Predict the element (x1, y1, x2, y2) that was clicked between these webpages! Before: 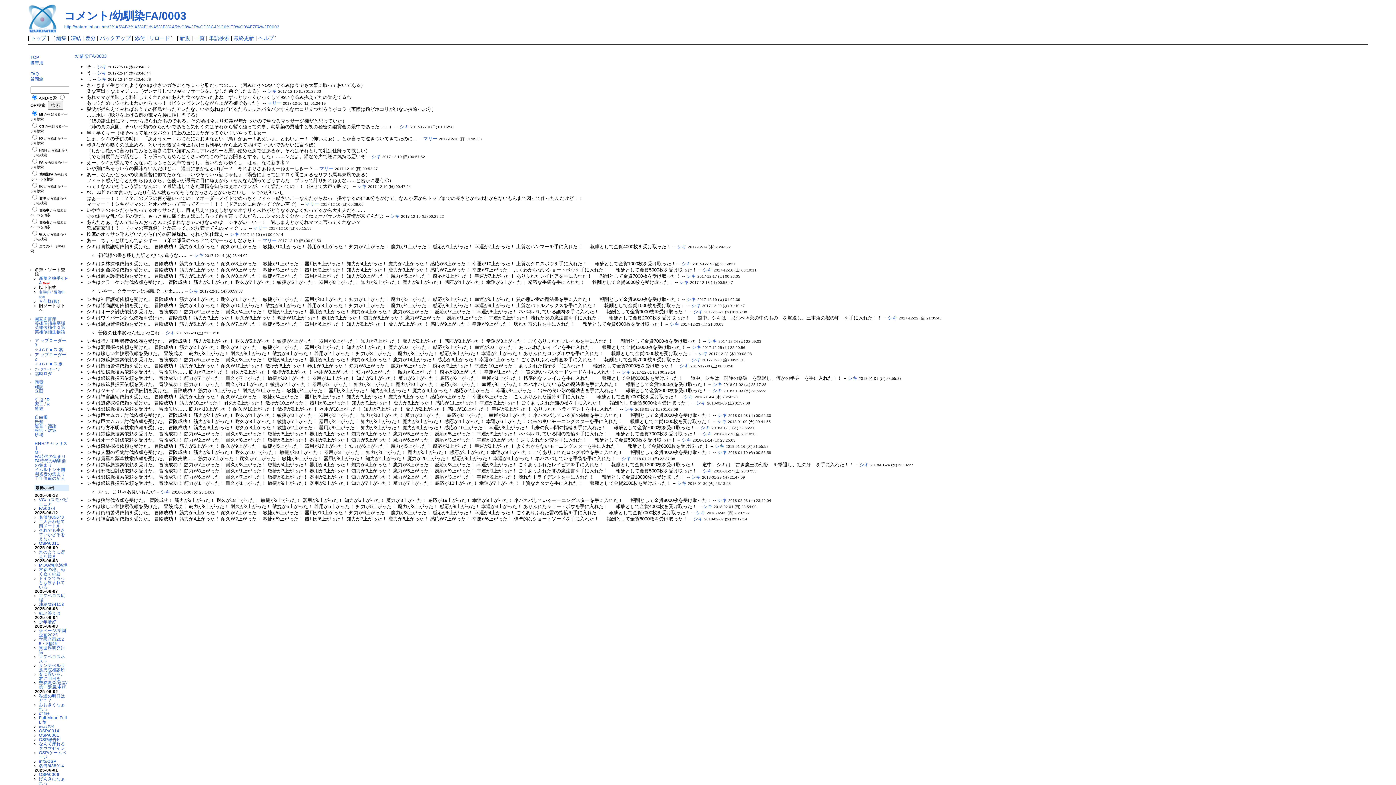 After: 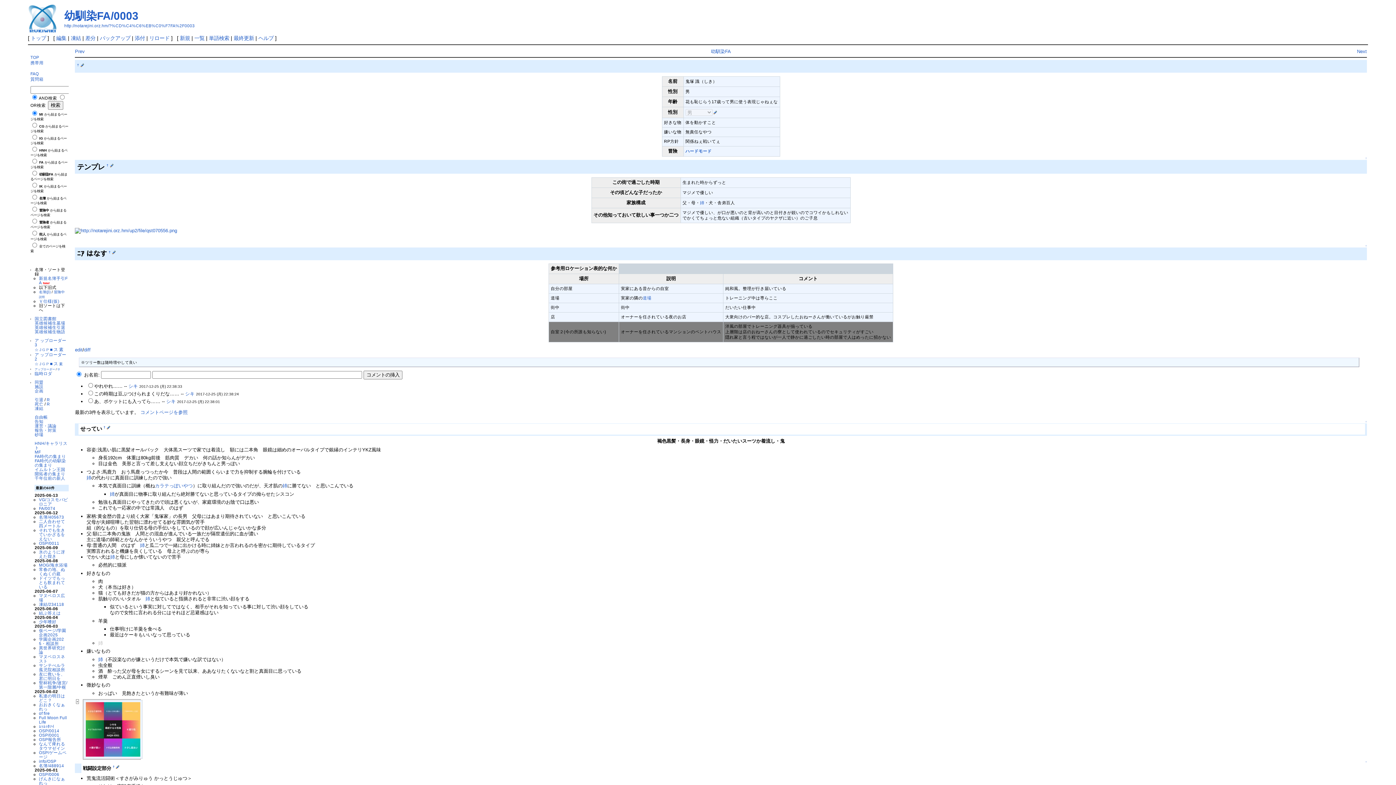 Action: bbox: (703, 267, 712, 272) label: シキ